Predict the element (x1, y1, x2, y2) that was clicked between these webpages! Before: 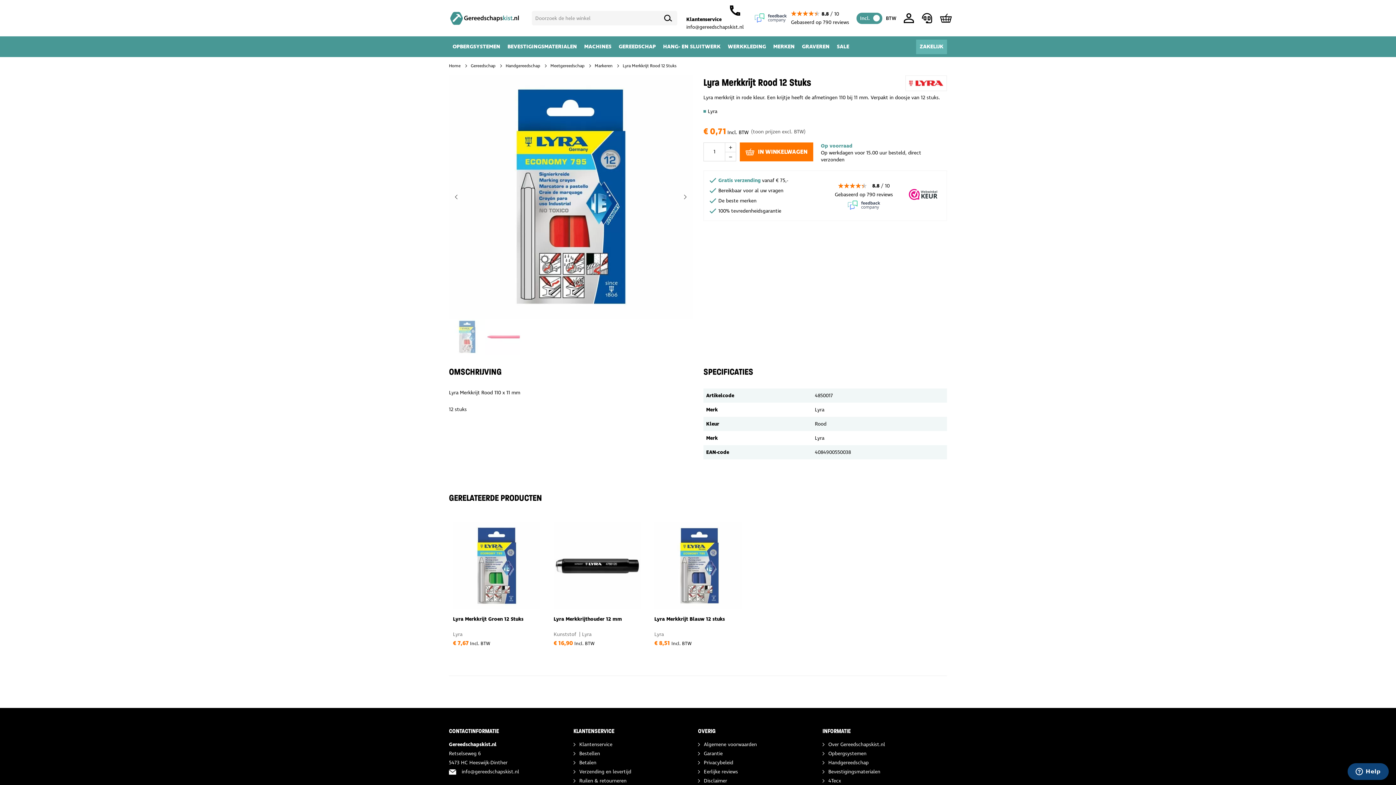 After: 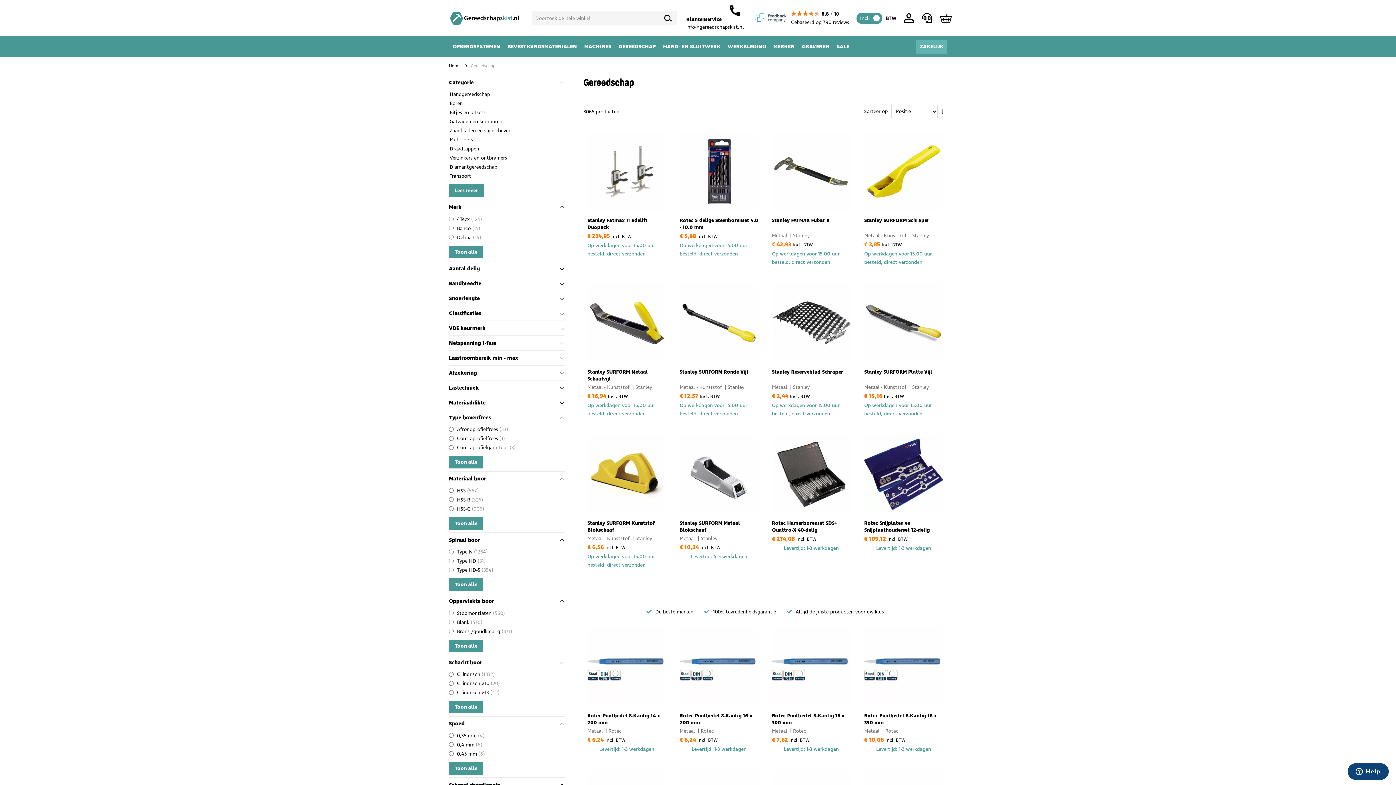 Action: label: GEREEDSCHAP bbox: (615, 36, 659, 57)